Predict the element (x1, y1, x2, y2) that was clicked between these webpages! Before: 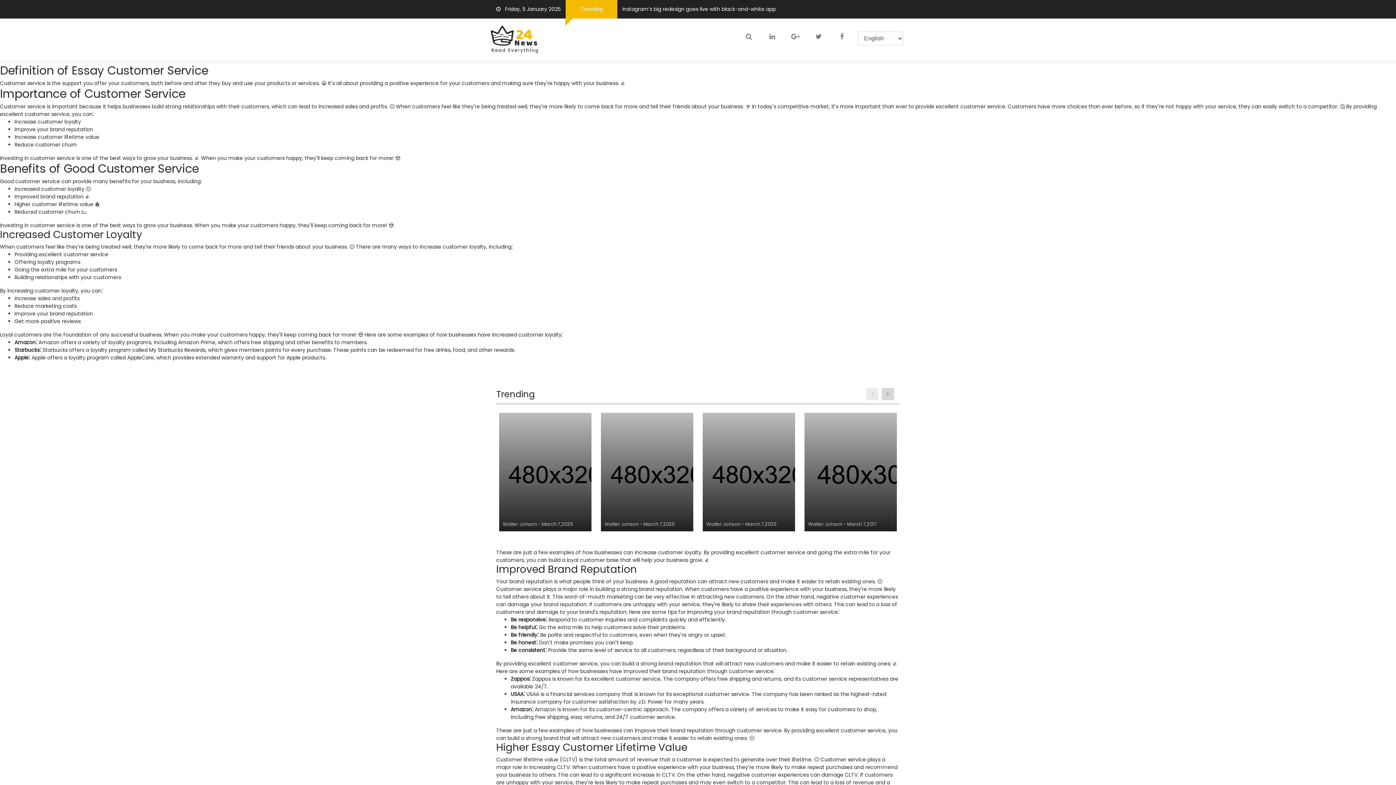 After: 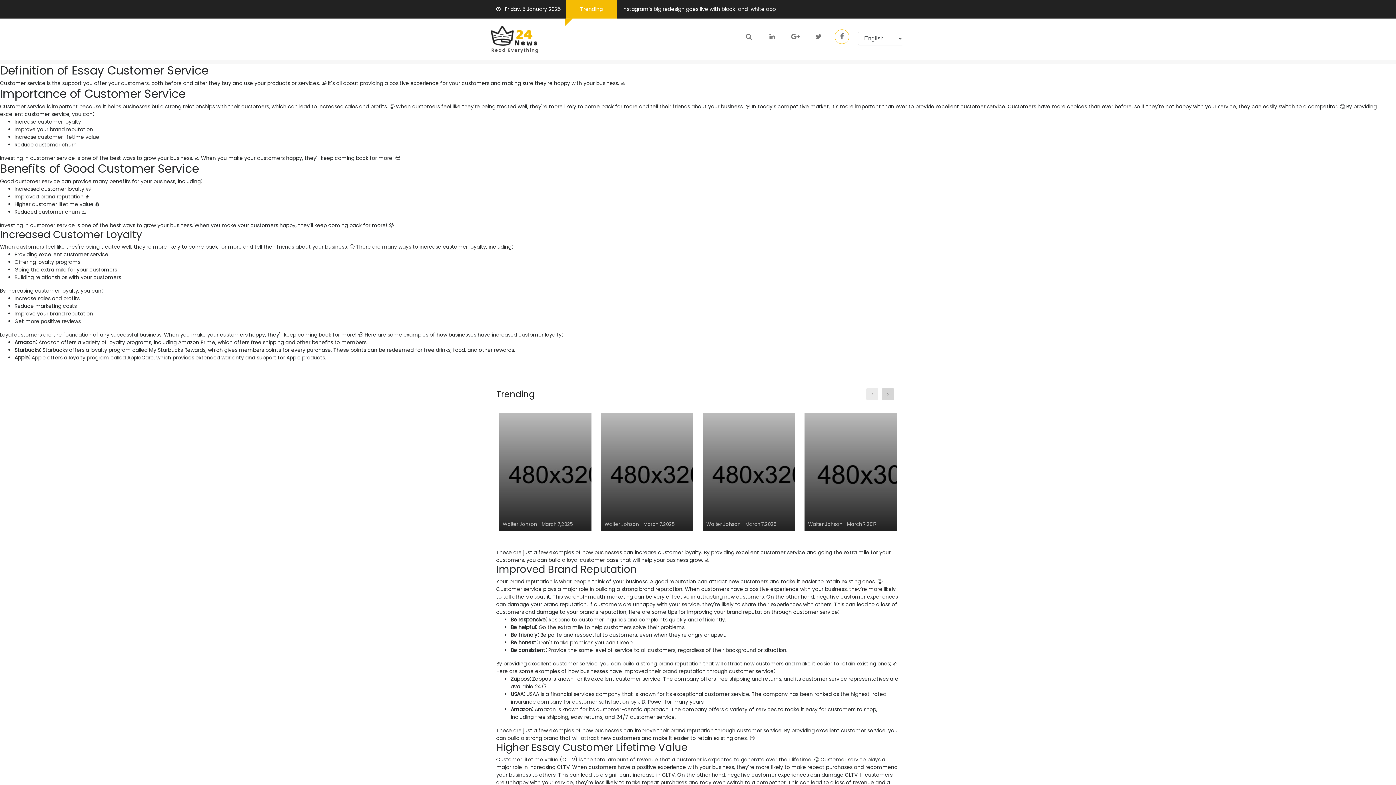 Action: bbox: (834, 29, 849, 44)